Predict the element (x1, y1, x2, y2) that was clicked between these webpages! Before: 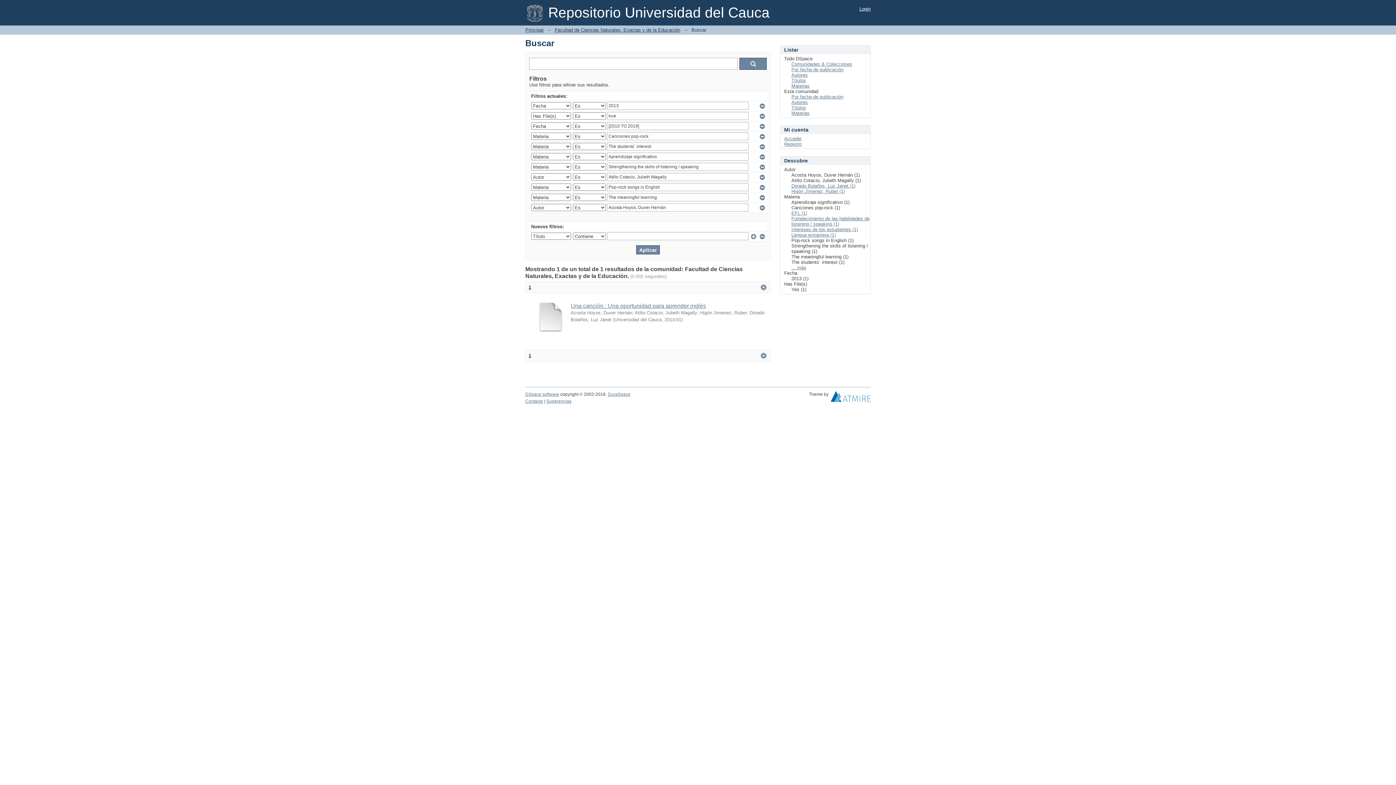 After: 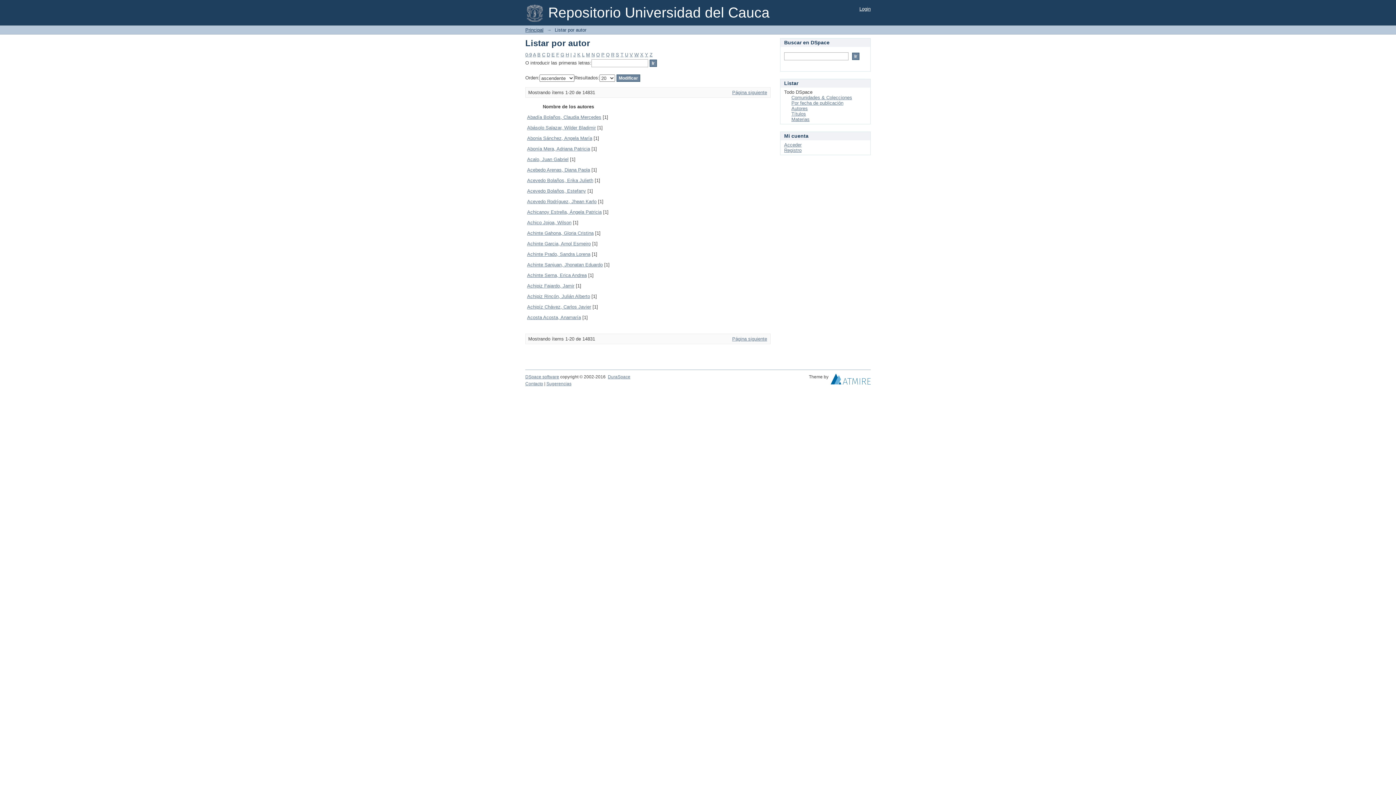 Action: label: Autores bbox: (791, 72, 808, 77)